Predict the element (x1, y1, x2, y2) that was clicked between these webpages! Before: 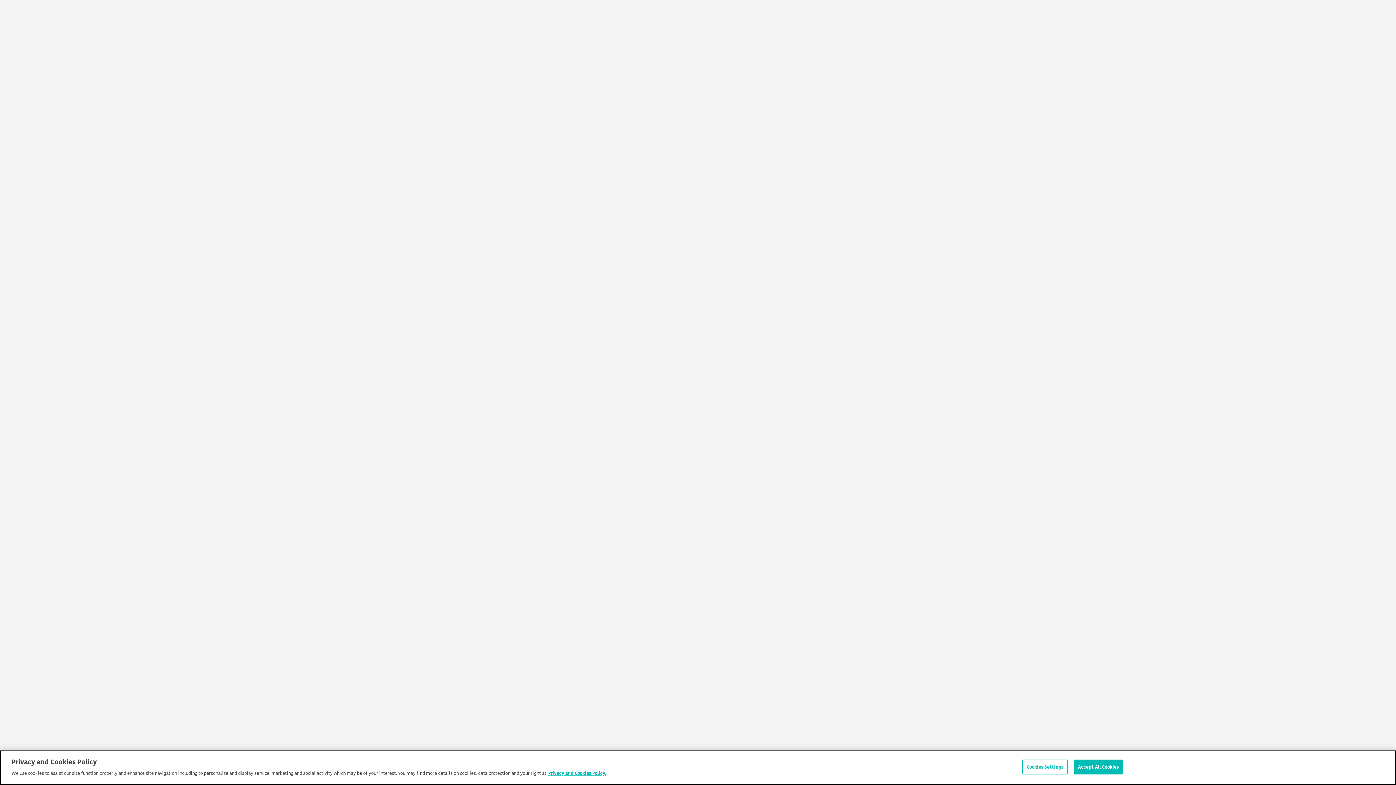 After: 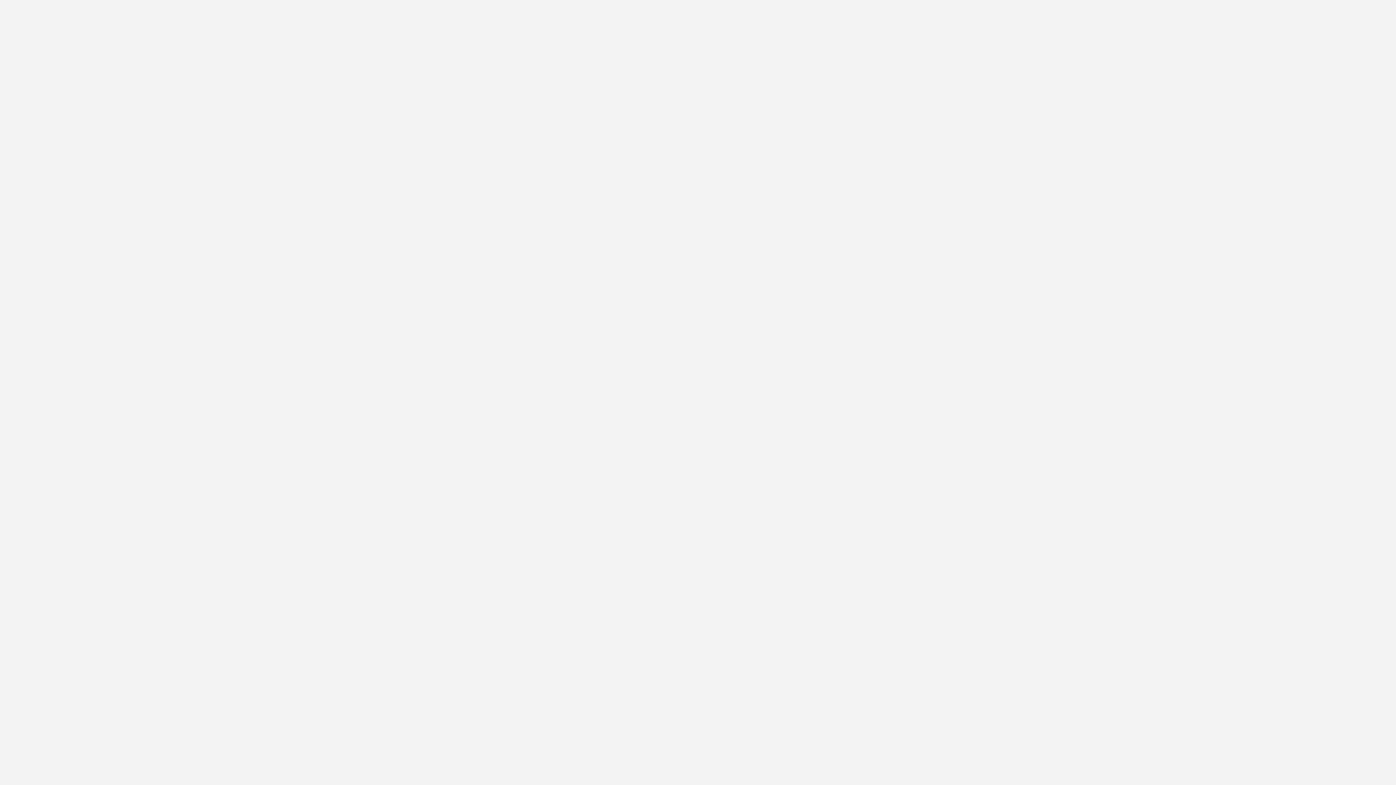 Action: bbox: (1074, 760, 1123, 774) label: Accept All Cookies